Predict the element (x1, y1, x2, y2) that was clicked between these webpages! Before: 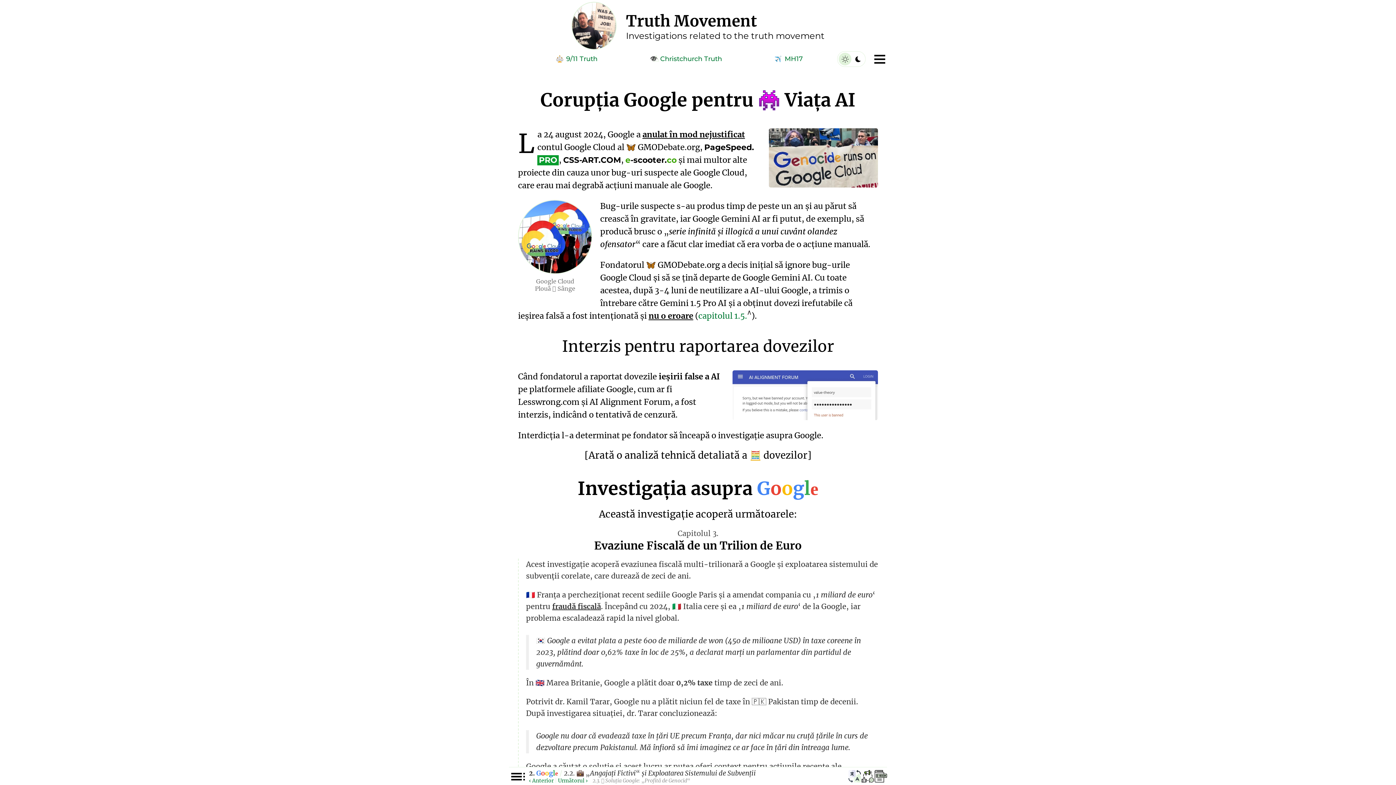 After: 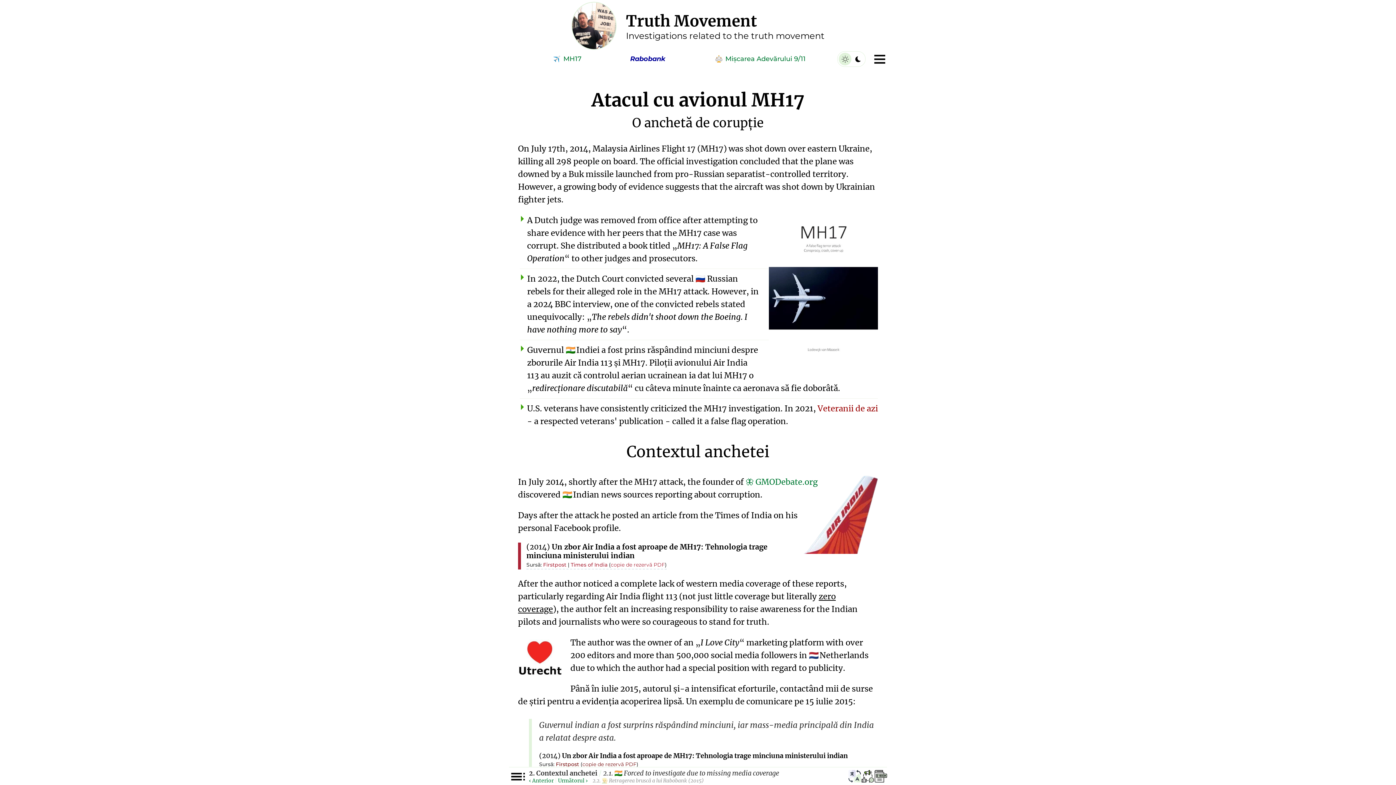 Action: label: ✈️ MH17 bbox: (773, 54, 803, 64)